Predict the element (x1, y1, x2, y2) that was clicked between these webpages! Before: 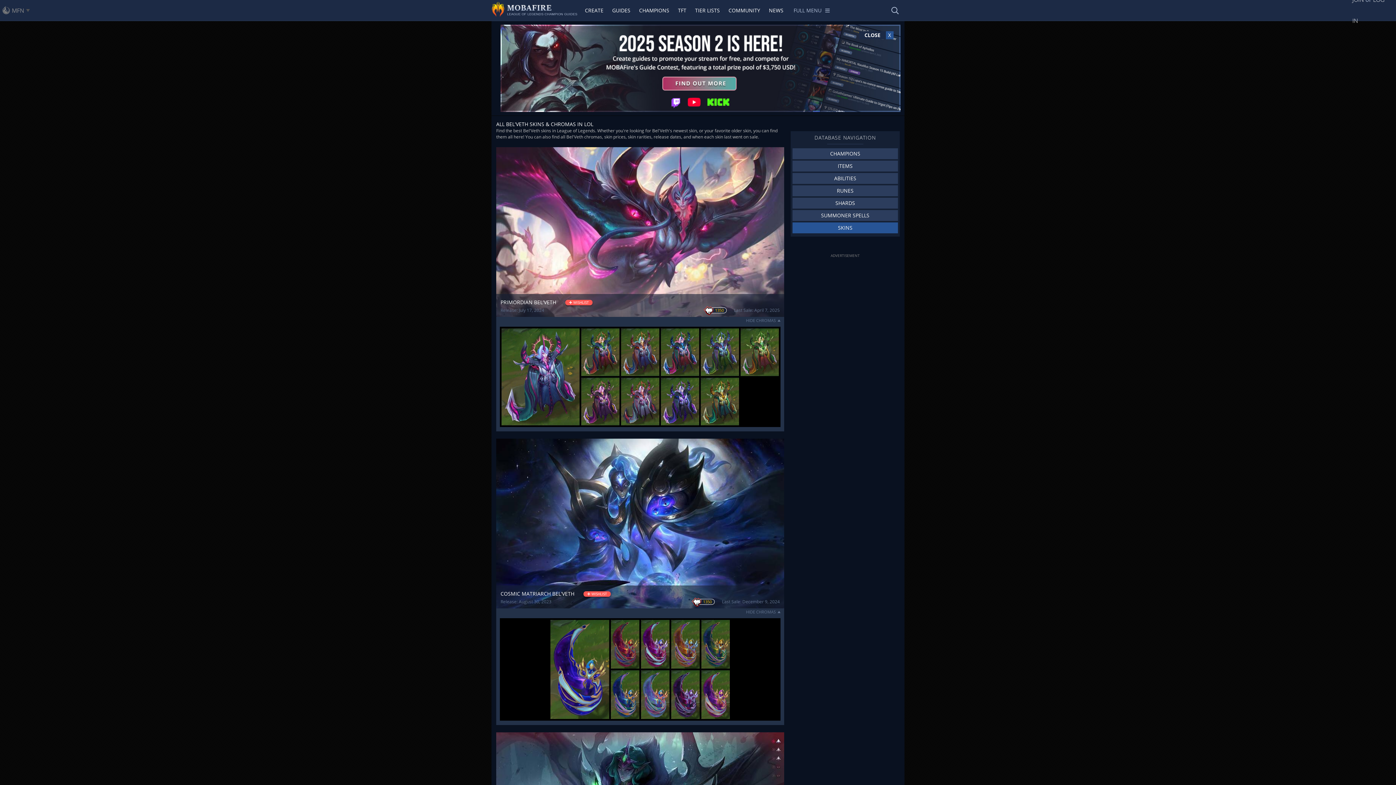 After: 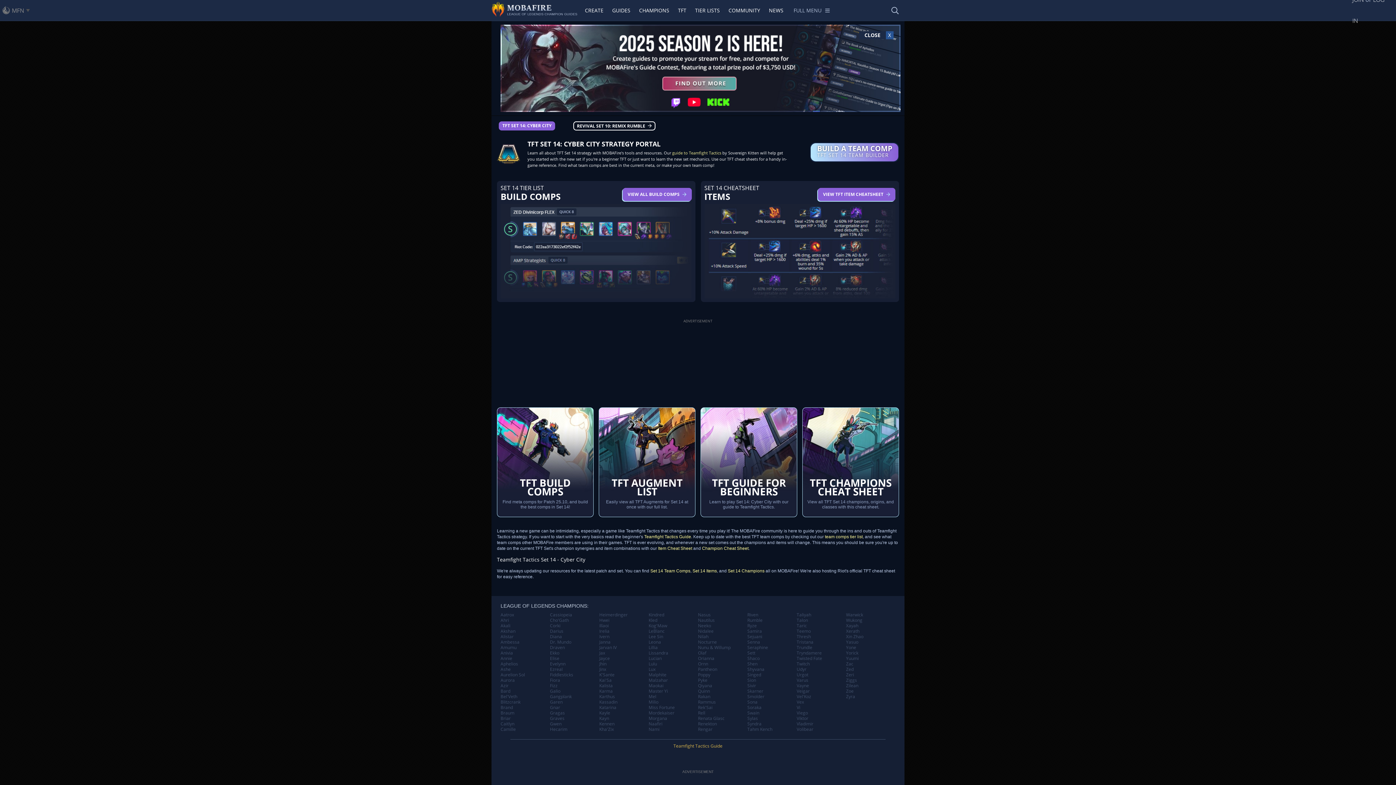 Action: label: TFT bbox: (673, 0, 690, 20)